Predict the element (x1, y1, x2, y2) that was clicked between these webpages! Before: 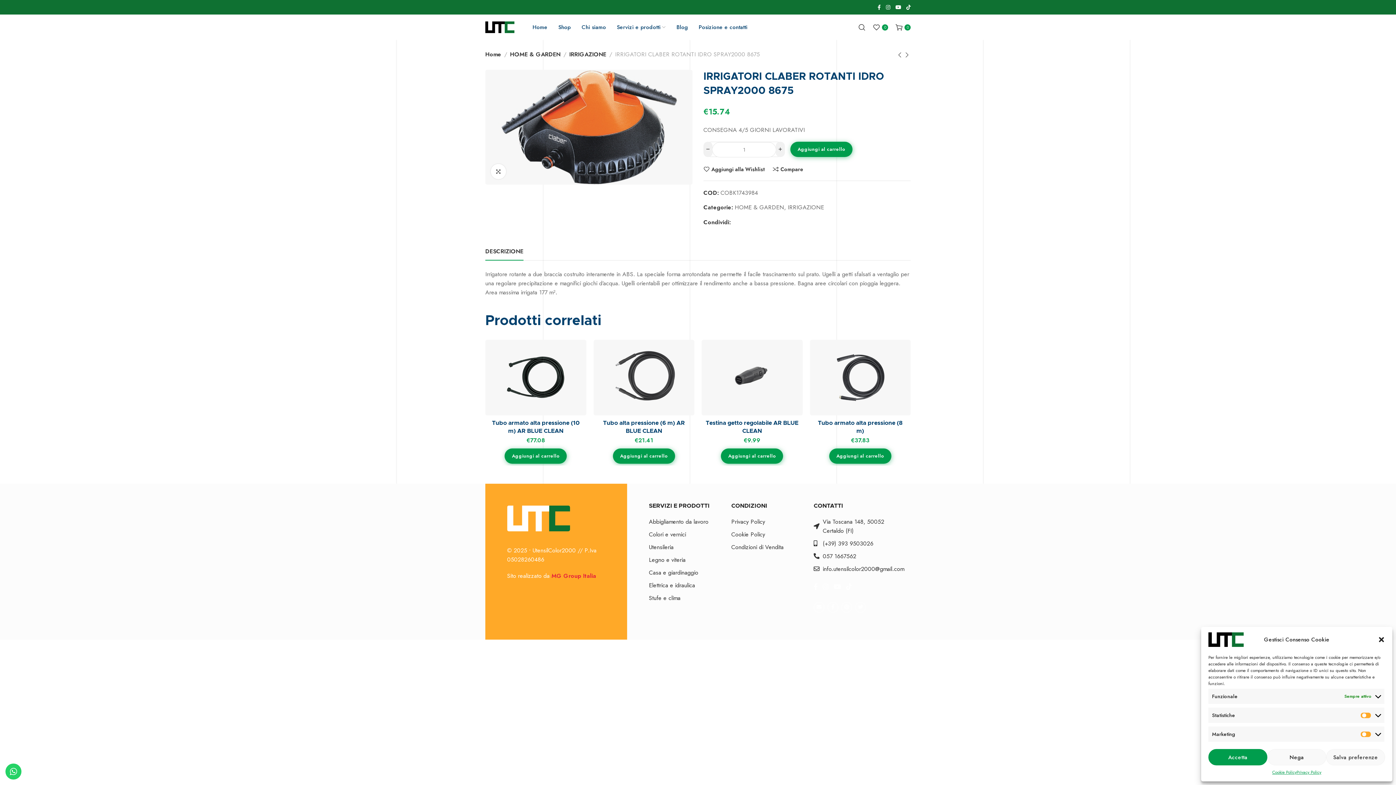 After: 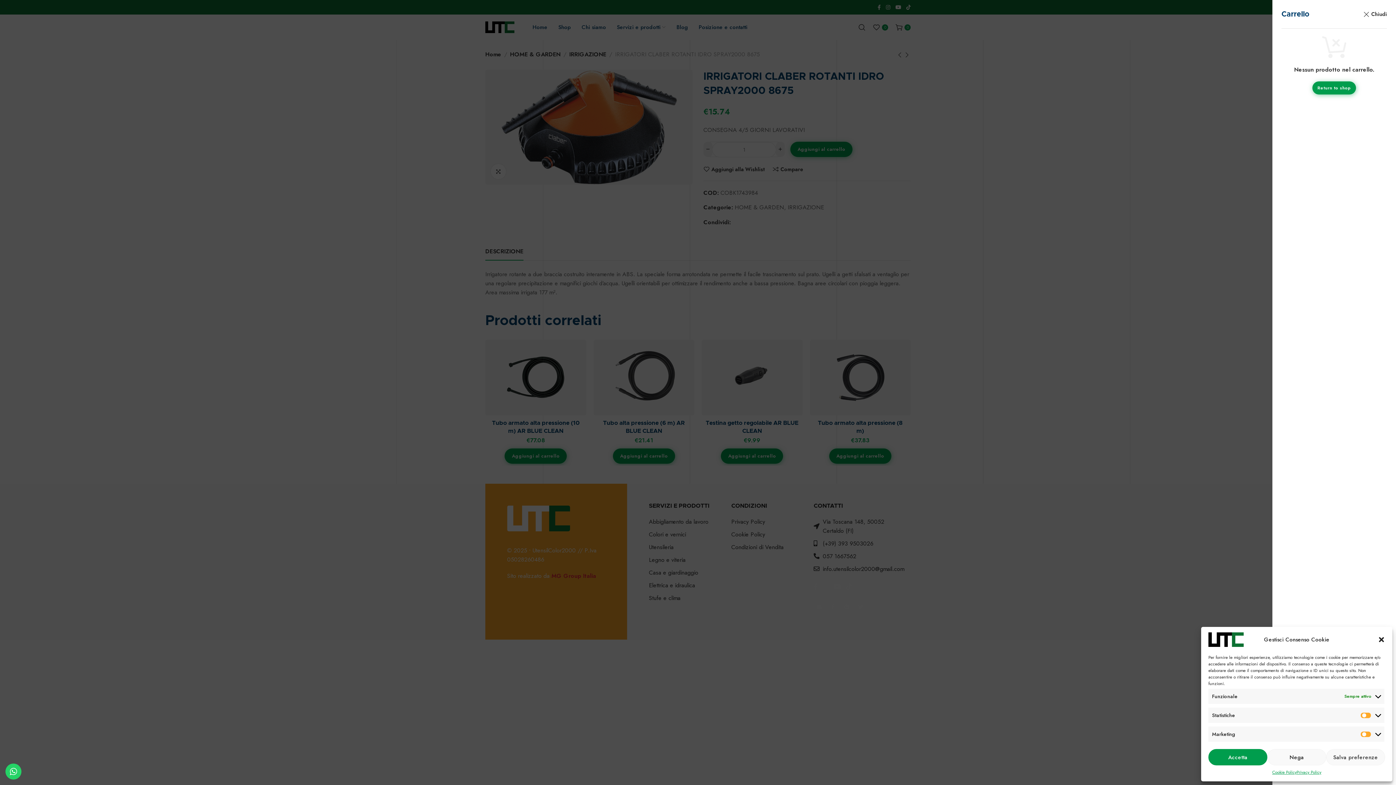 Action: label: 0 bbox: (892, 20, 914, 34)